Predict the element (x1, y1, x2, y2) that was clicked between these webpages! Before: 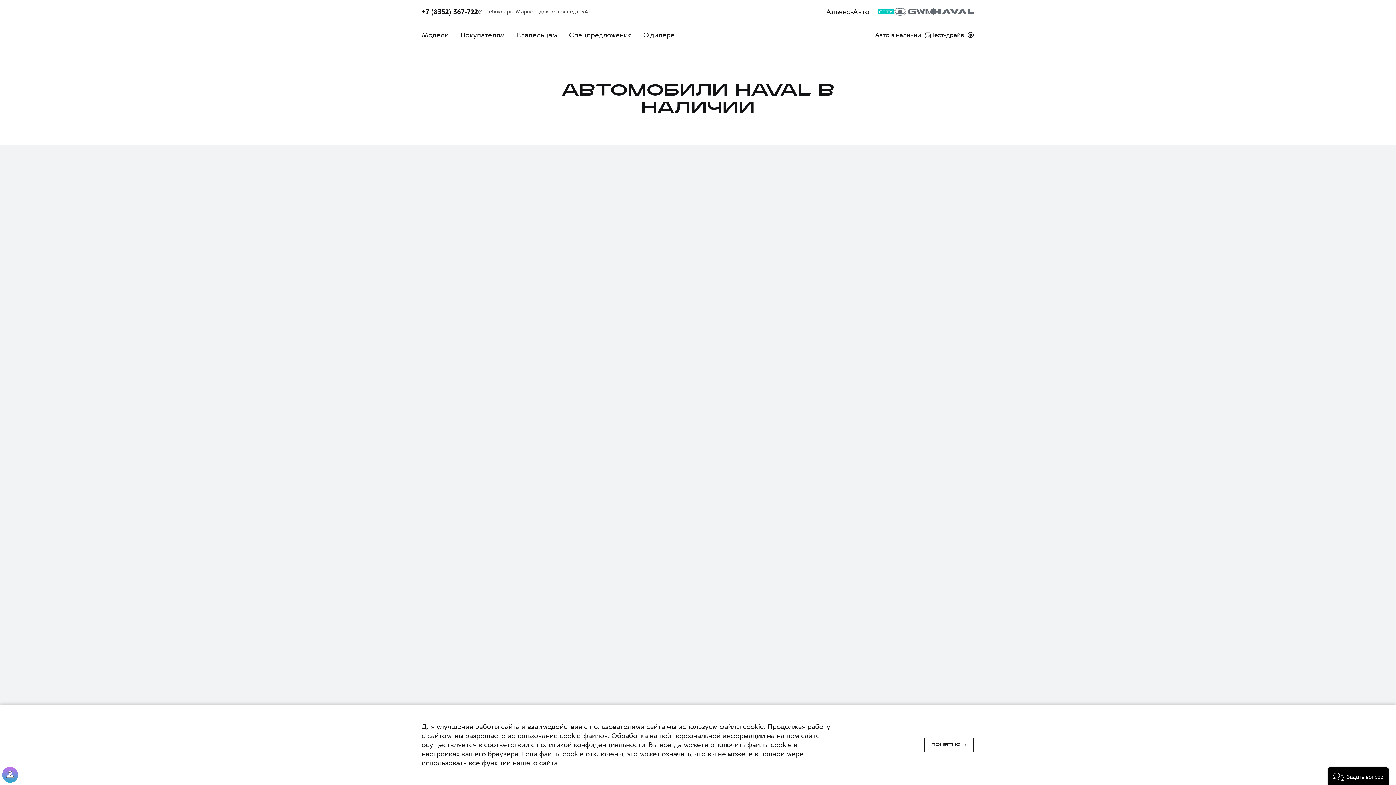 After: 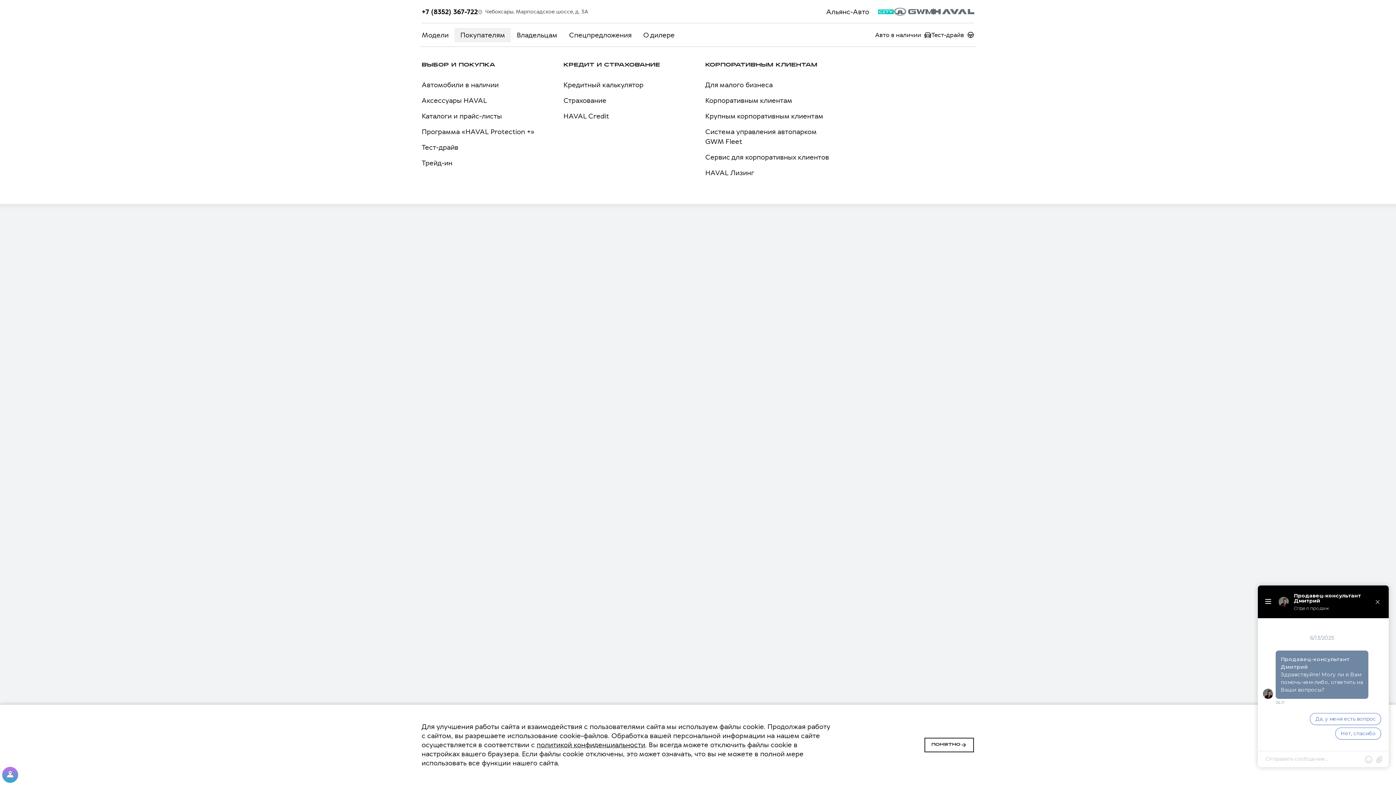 Action: label: Покупателям bbox: (454, 27, 511, 42)